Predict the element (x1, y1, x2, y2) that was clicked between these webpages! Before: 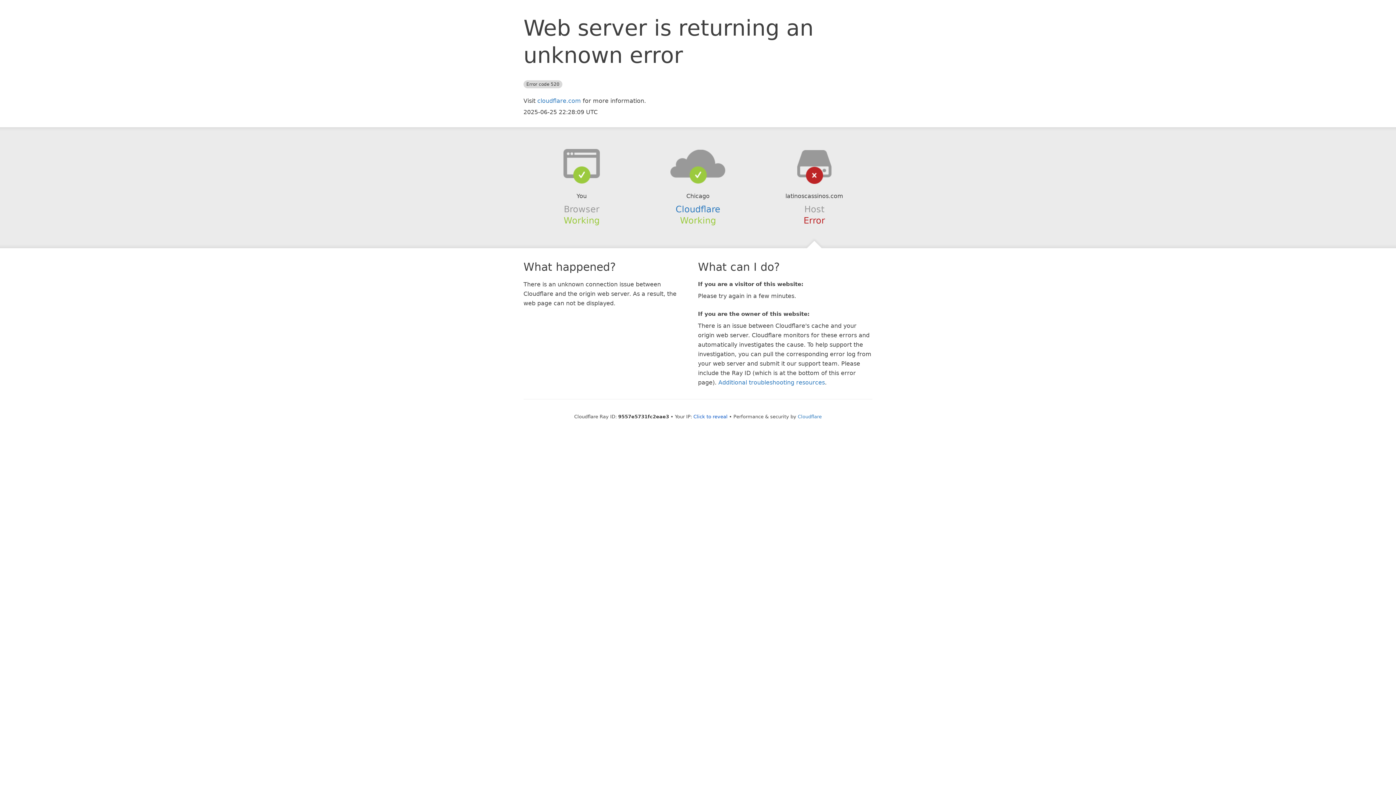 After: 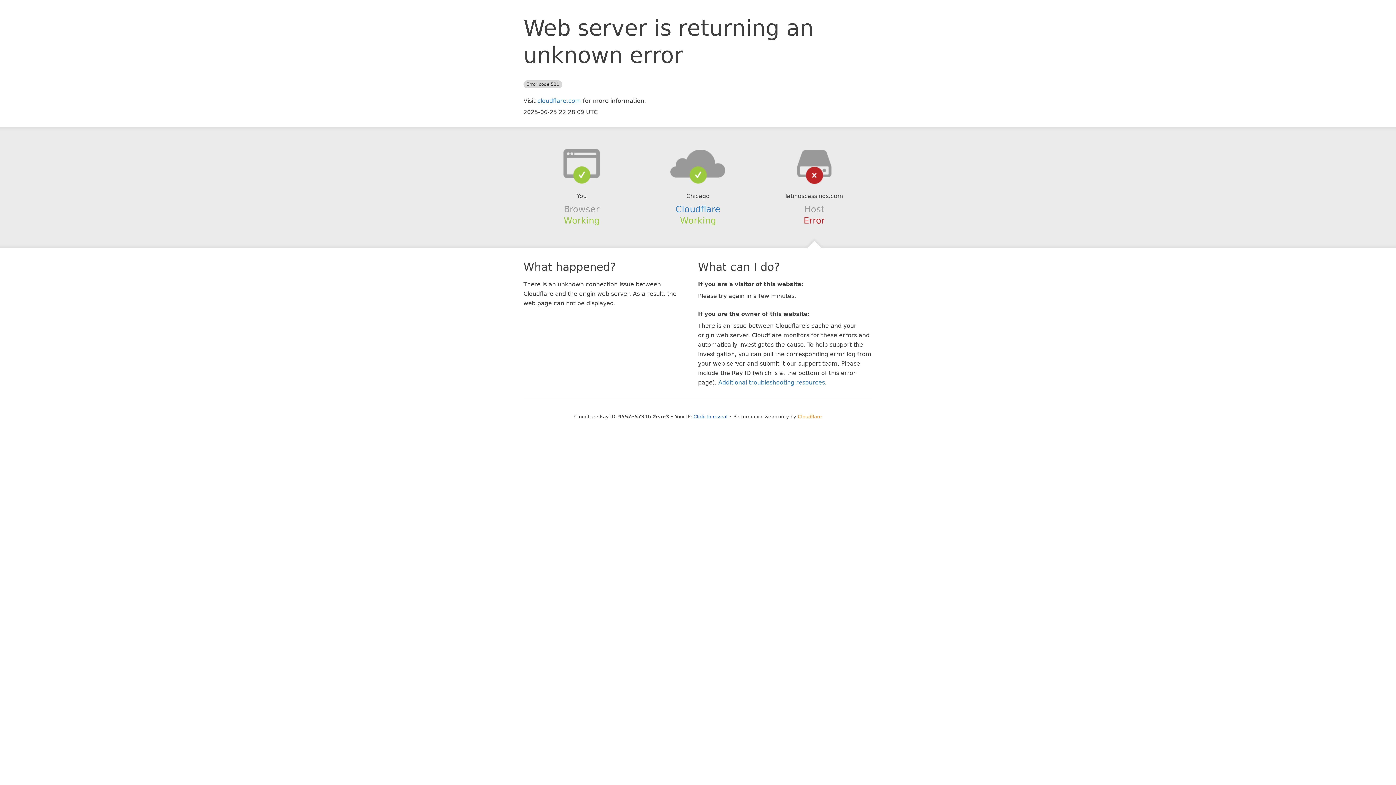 Action: bbox: (798, 414, 822, 419) label: Cloudflare